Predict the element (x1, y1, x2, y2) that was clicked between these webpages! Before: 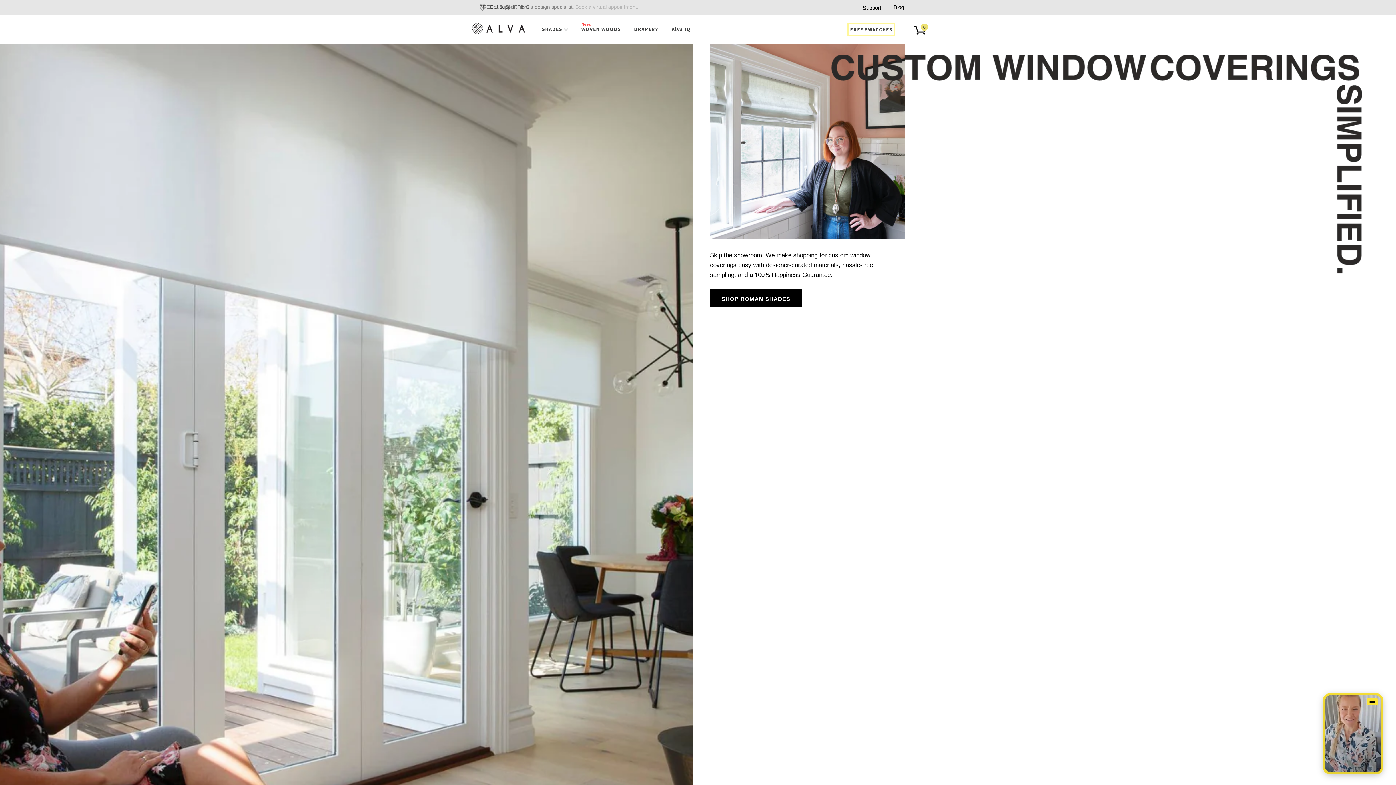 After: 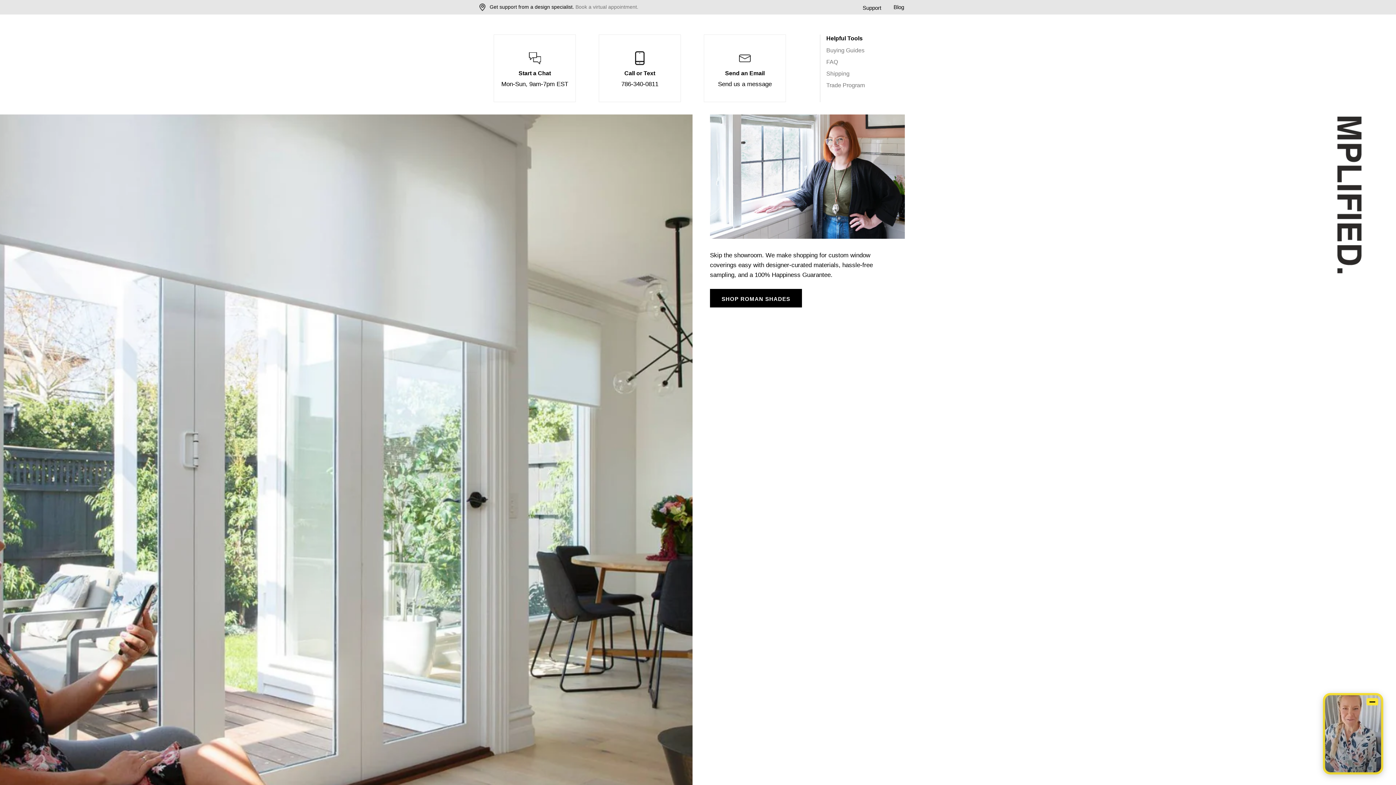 Action: bbox: (862, 5, 881, 10) label: Support